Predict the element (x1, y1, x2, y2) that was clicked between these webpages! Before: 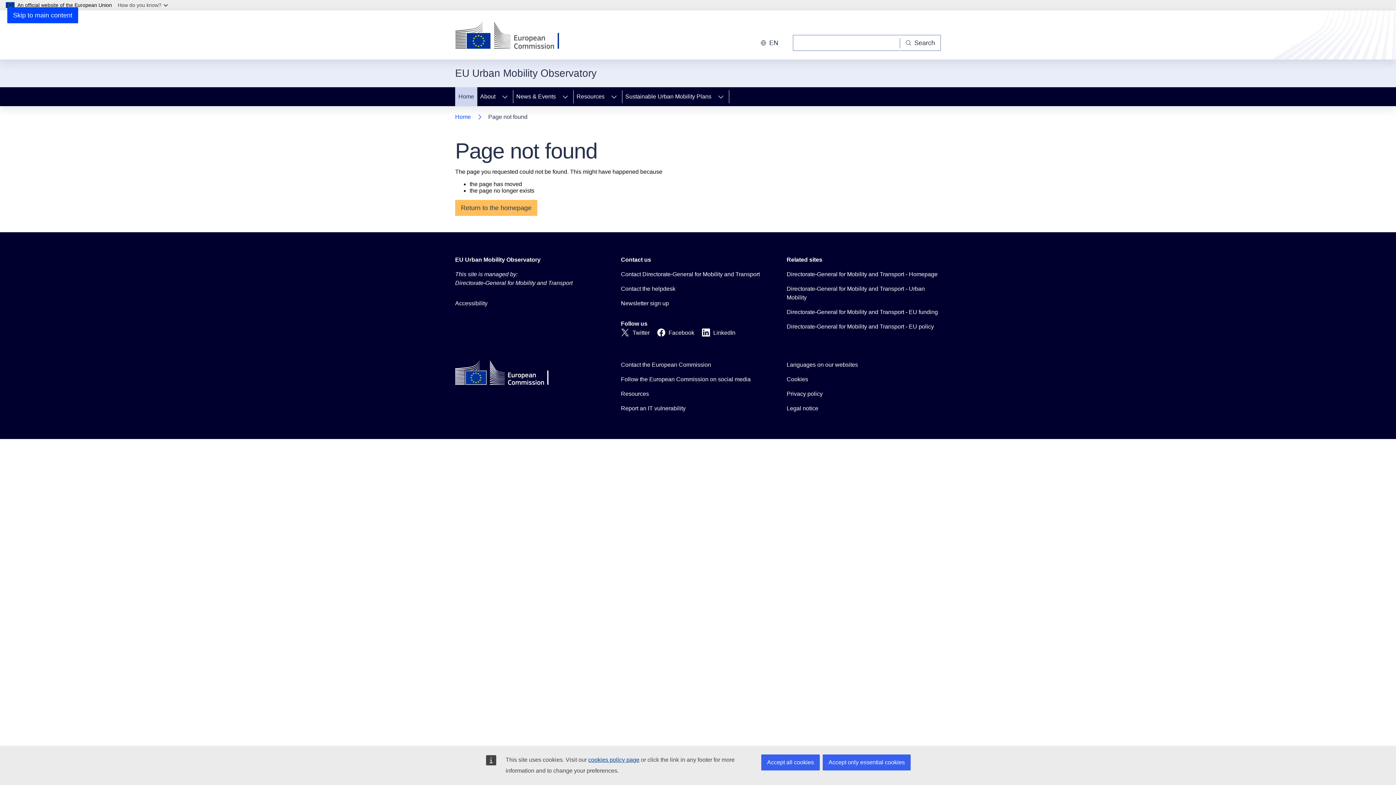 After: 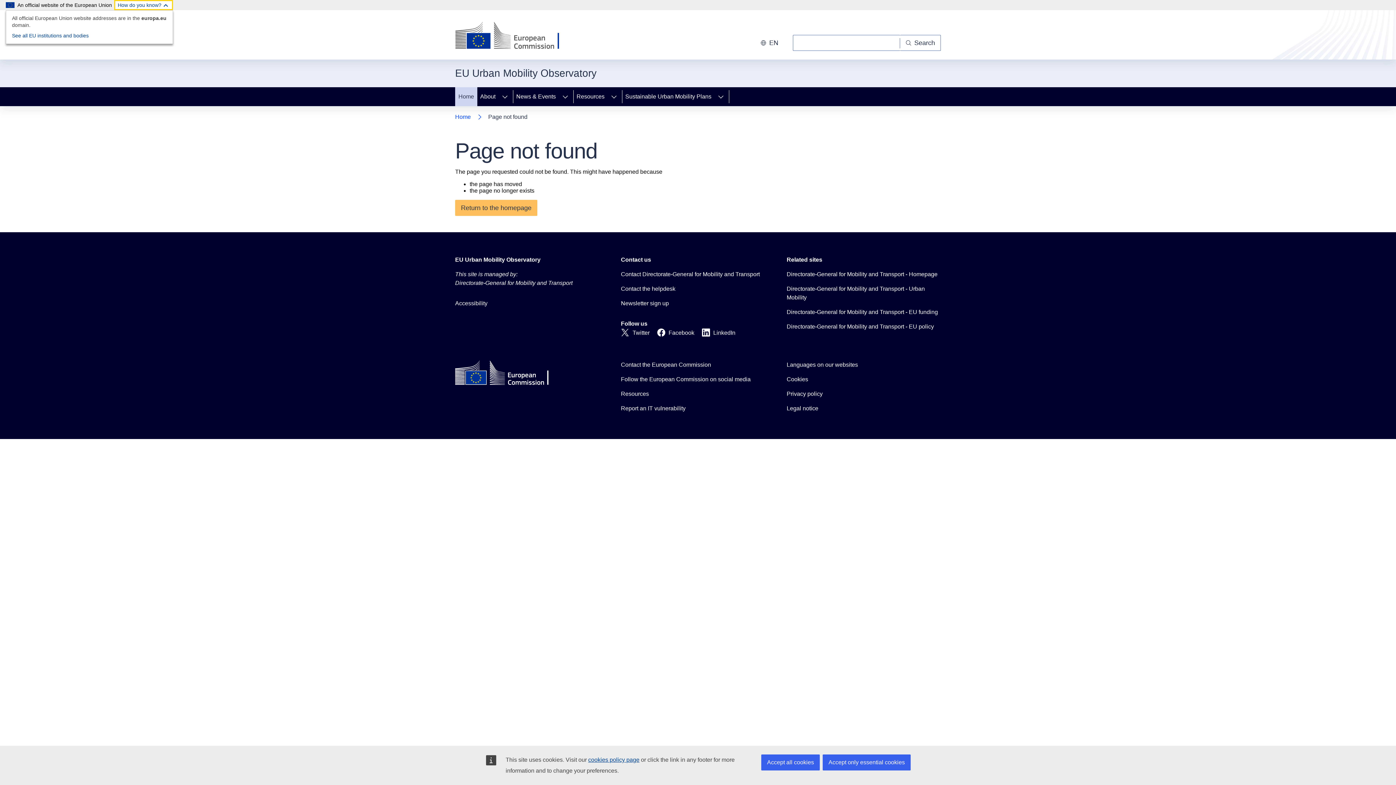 Action: bbox: (114, 0, 173, 10) label: How do you know?